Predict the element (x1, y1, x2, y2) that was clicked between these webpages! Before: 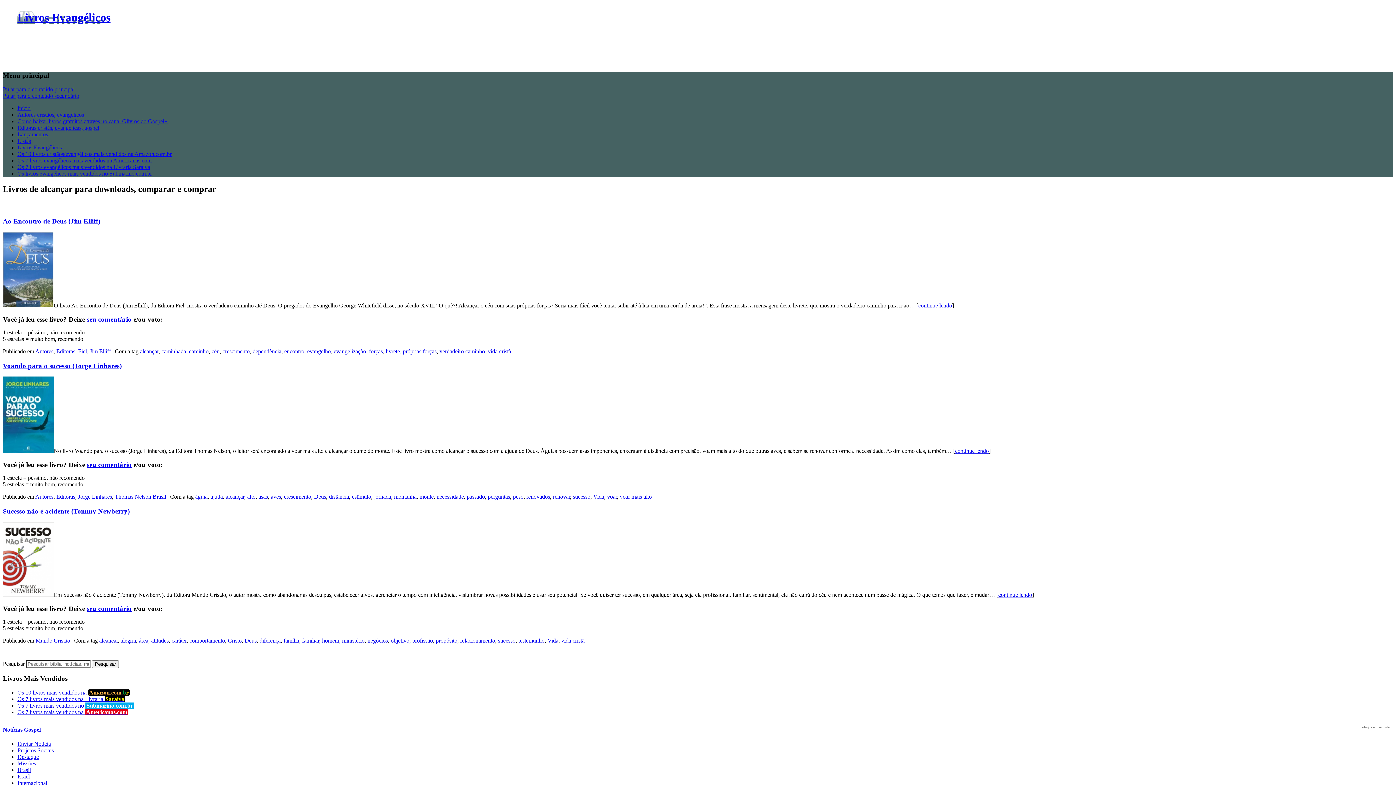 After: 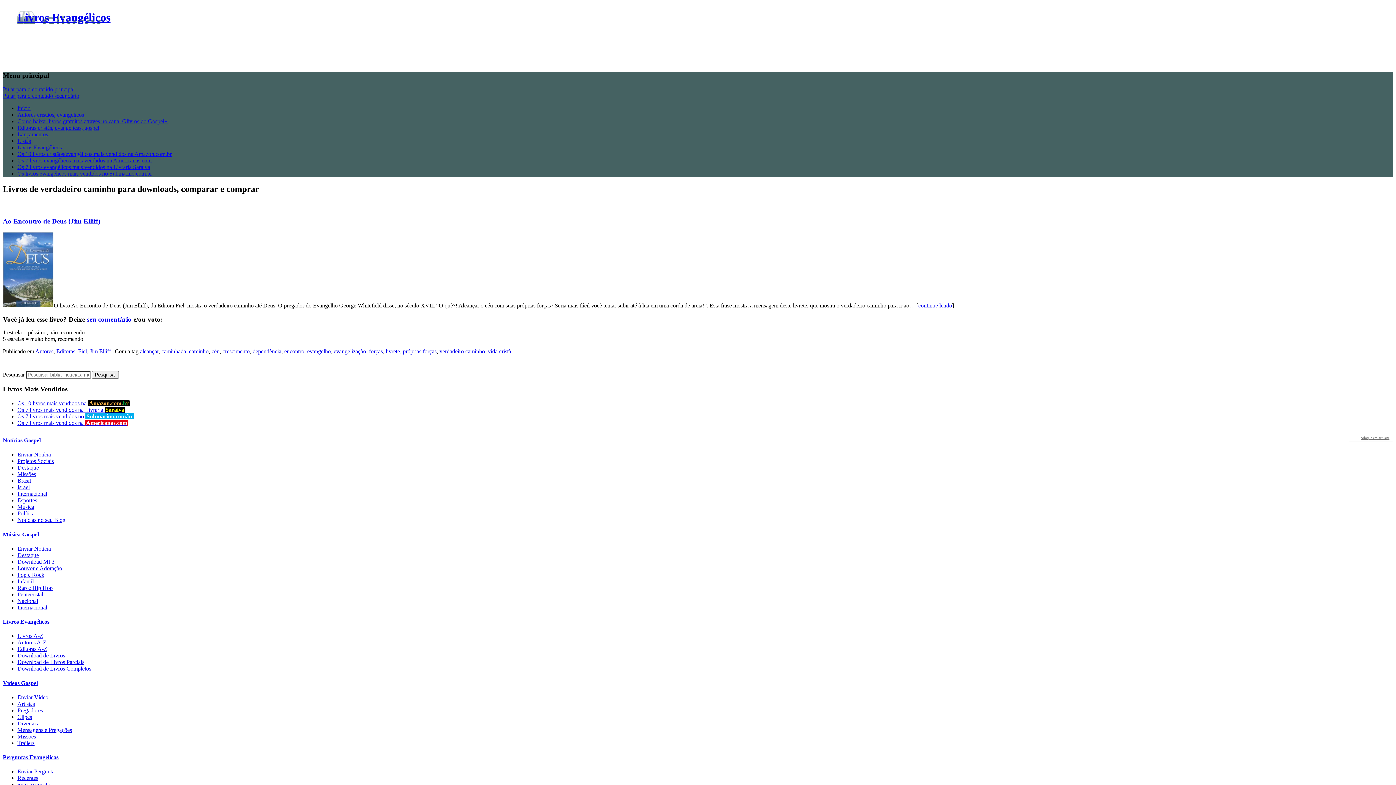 Action: label: verdadeiro caminho bbox: (439, 348, 485, 354)